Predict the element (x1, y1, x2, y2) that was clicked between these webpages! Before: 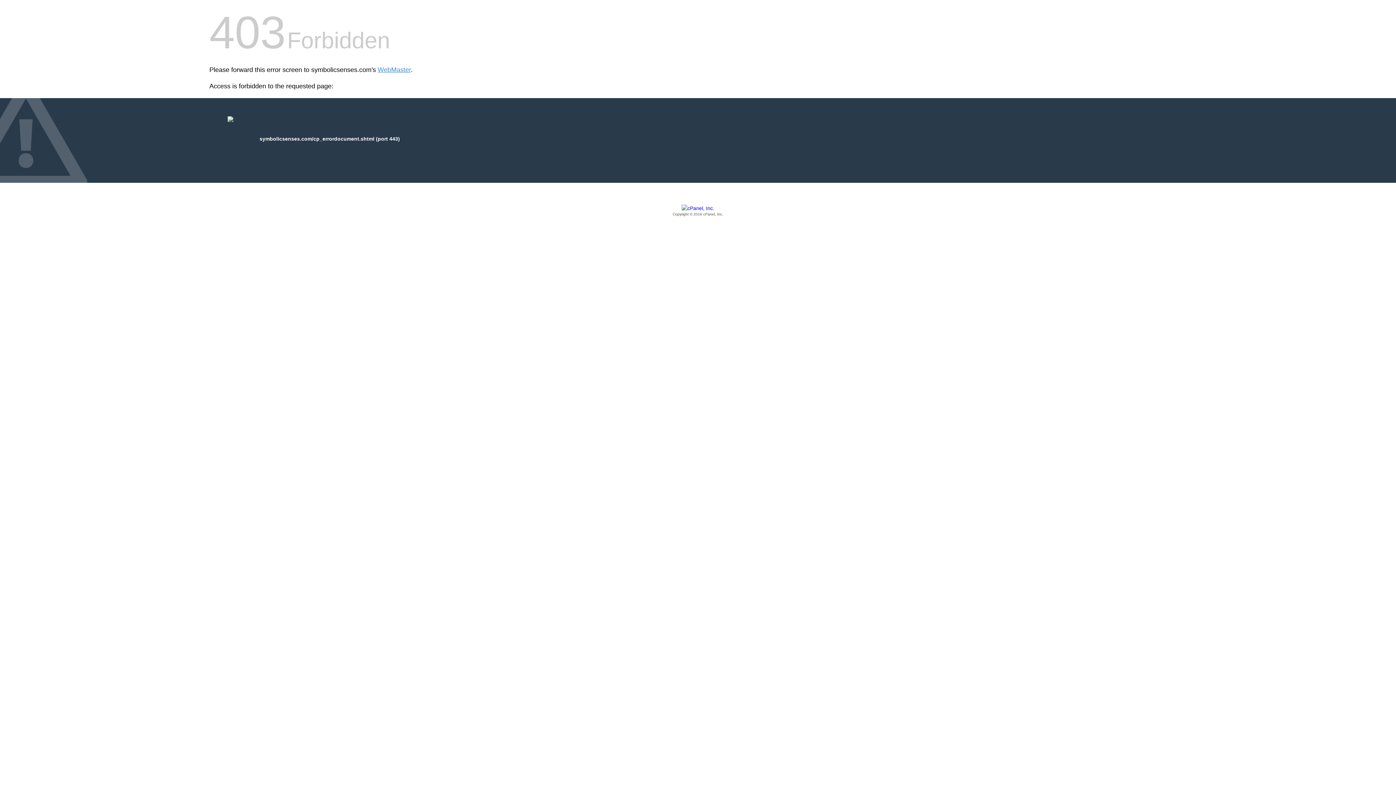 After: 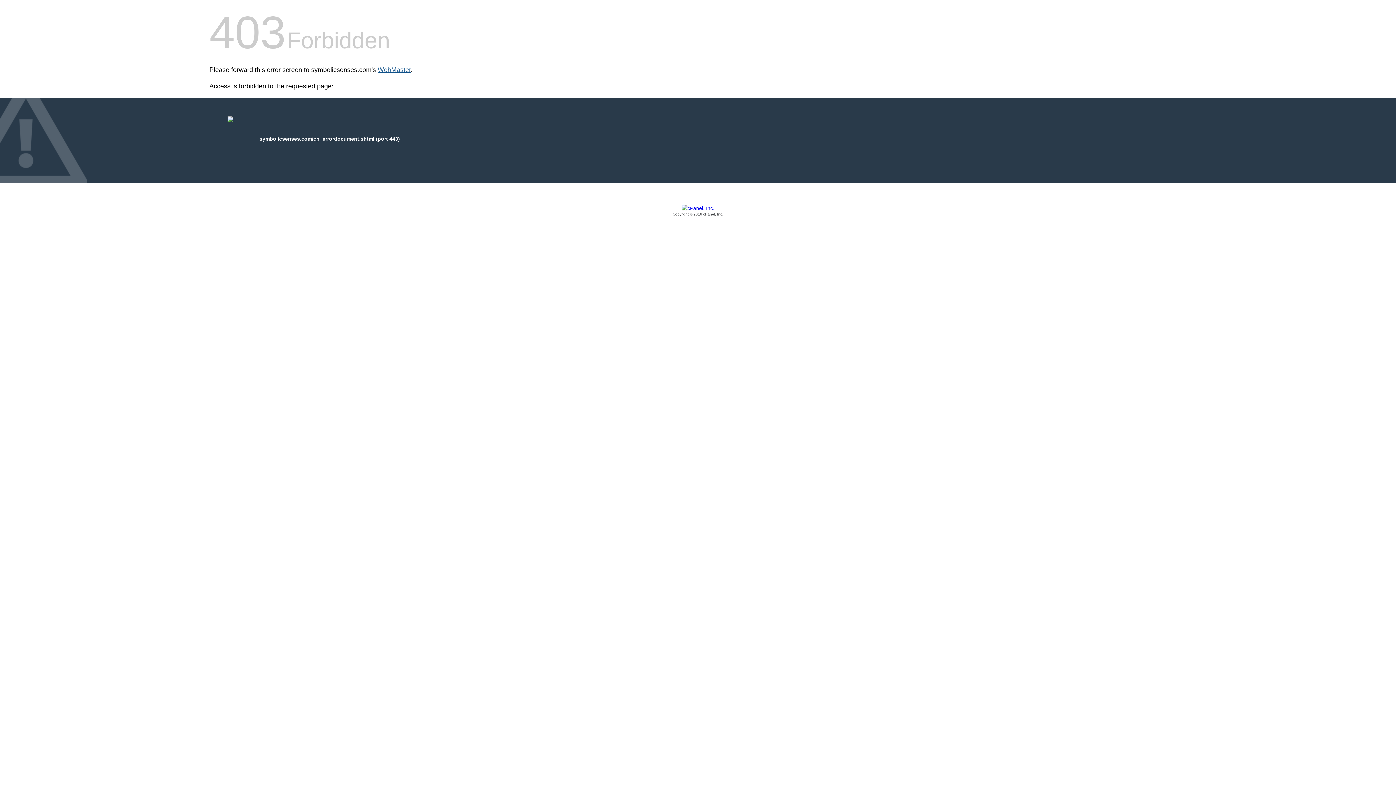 Action: bbox: (377, 66, 410, 73) label: WebMaster